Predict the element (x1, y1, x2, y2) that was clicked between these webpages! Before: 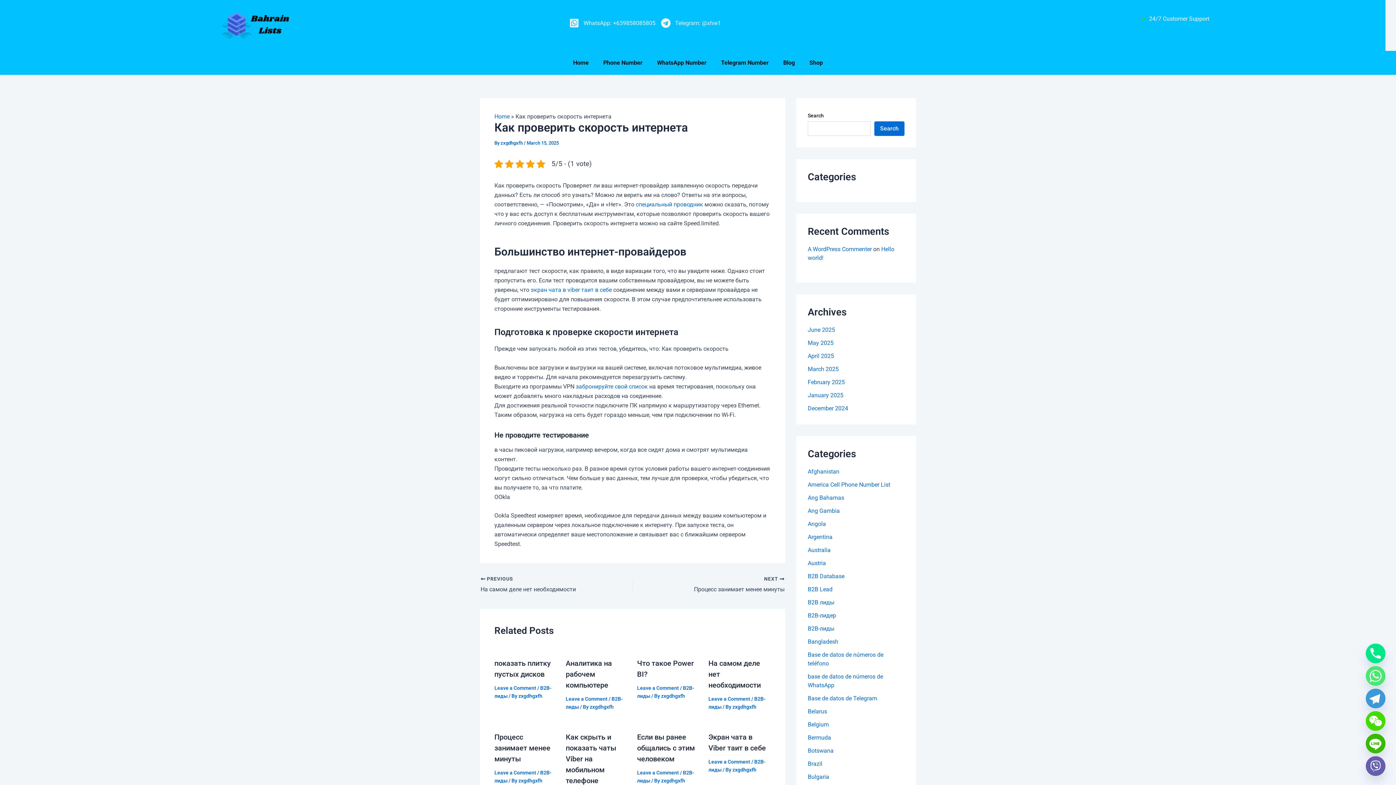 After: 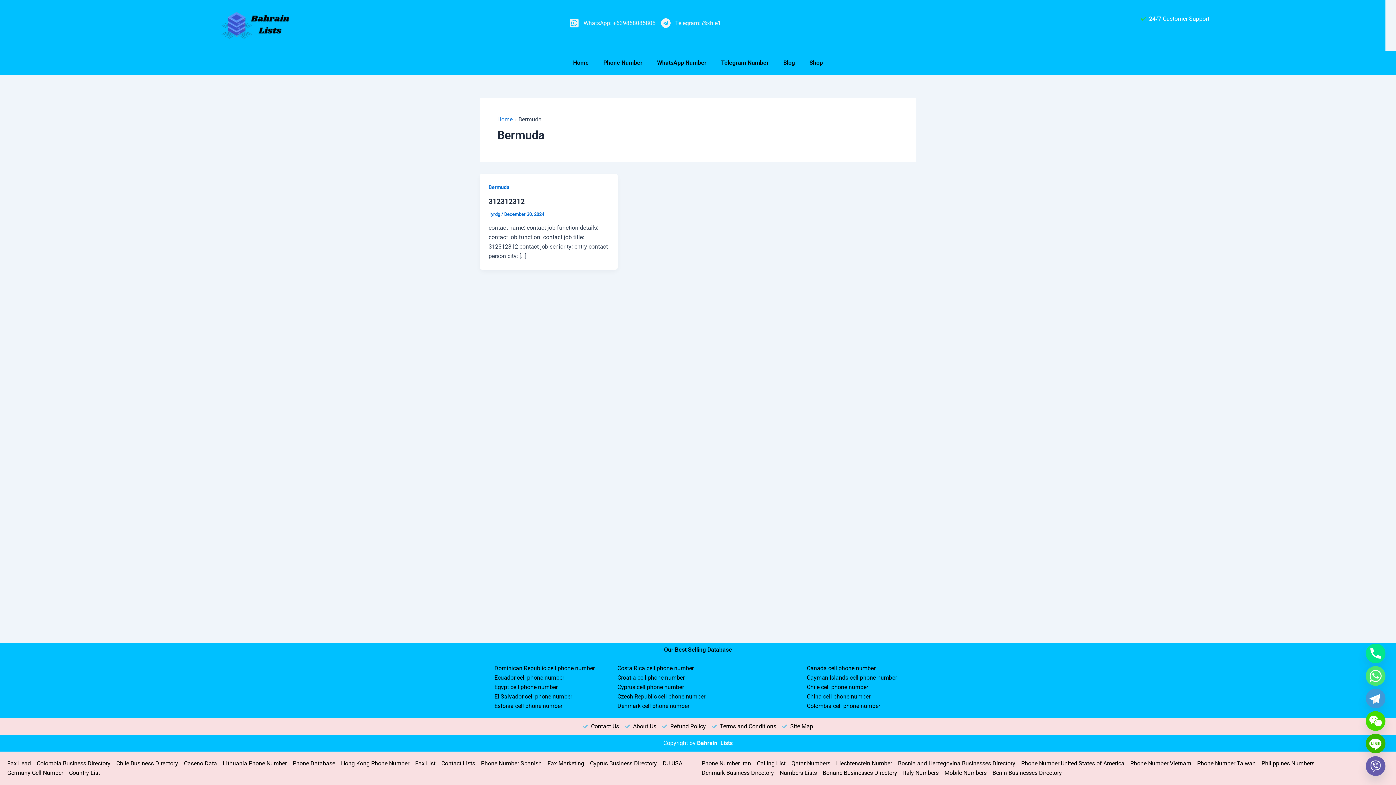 Action: label: Bermuda bbox: (808, 734, 831, 741)